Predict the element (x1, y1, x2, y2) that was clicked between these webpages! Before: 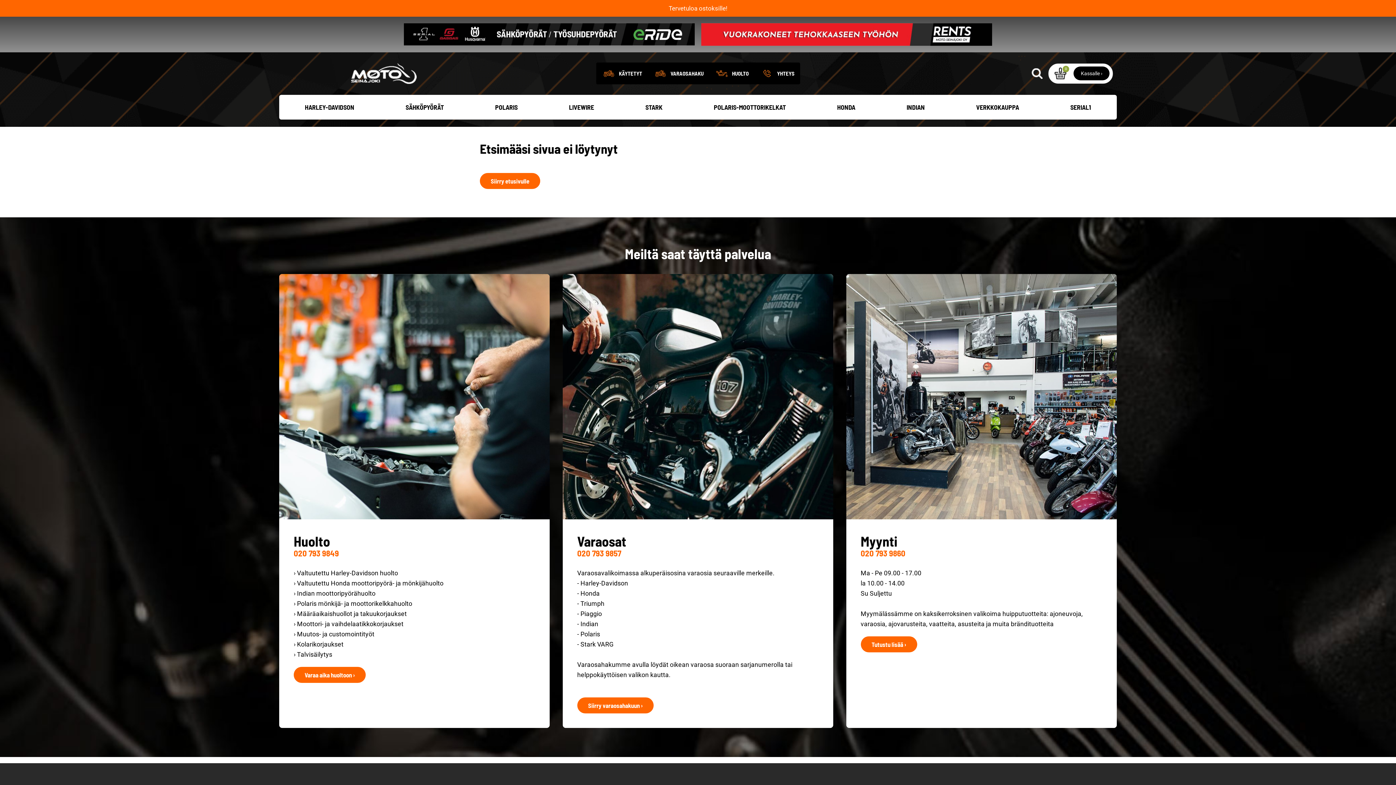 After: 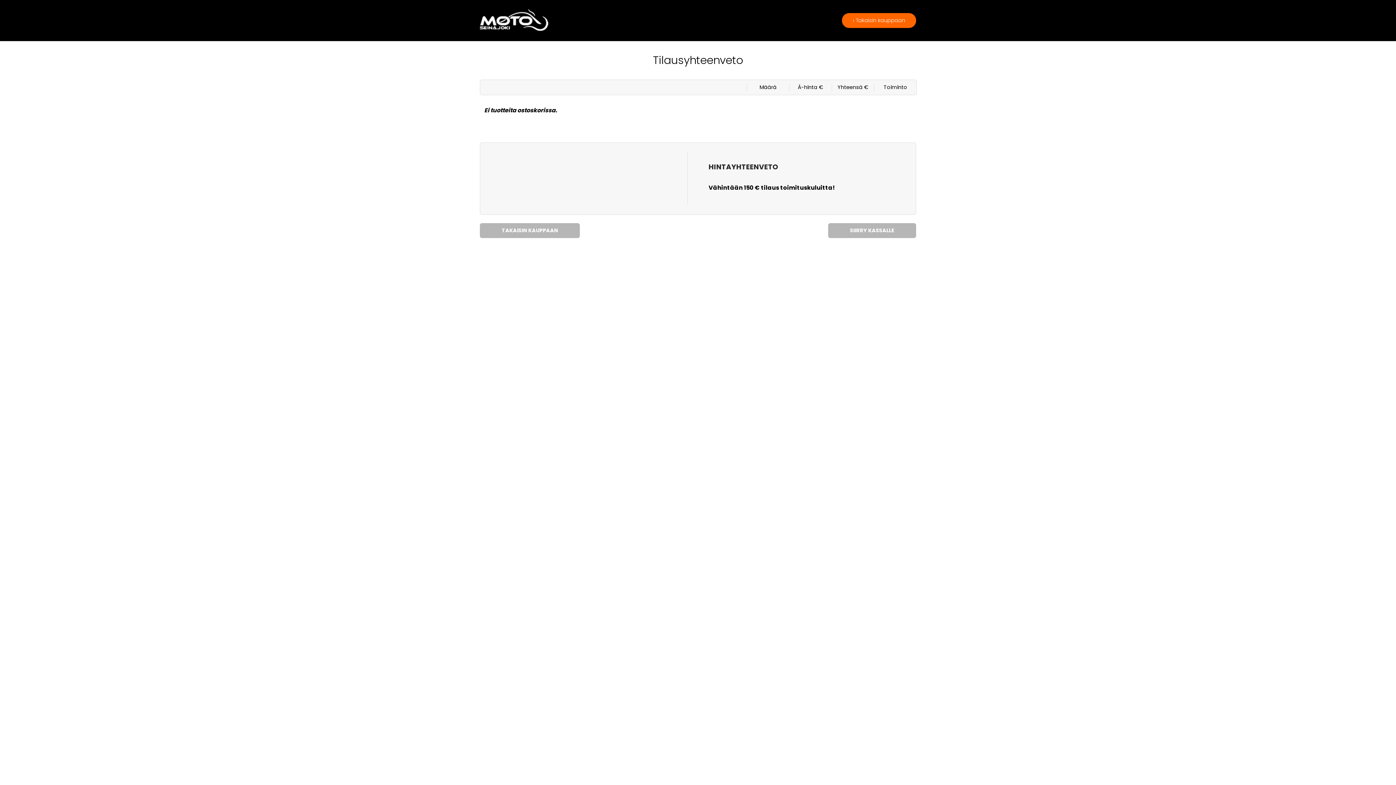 Action: label: Kassalle › bbox: (1081, 70, 1102, 76)